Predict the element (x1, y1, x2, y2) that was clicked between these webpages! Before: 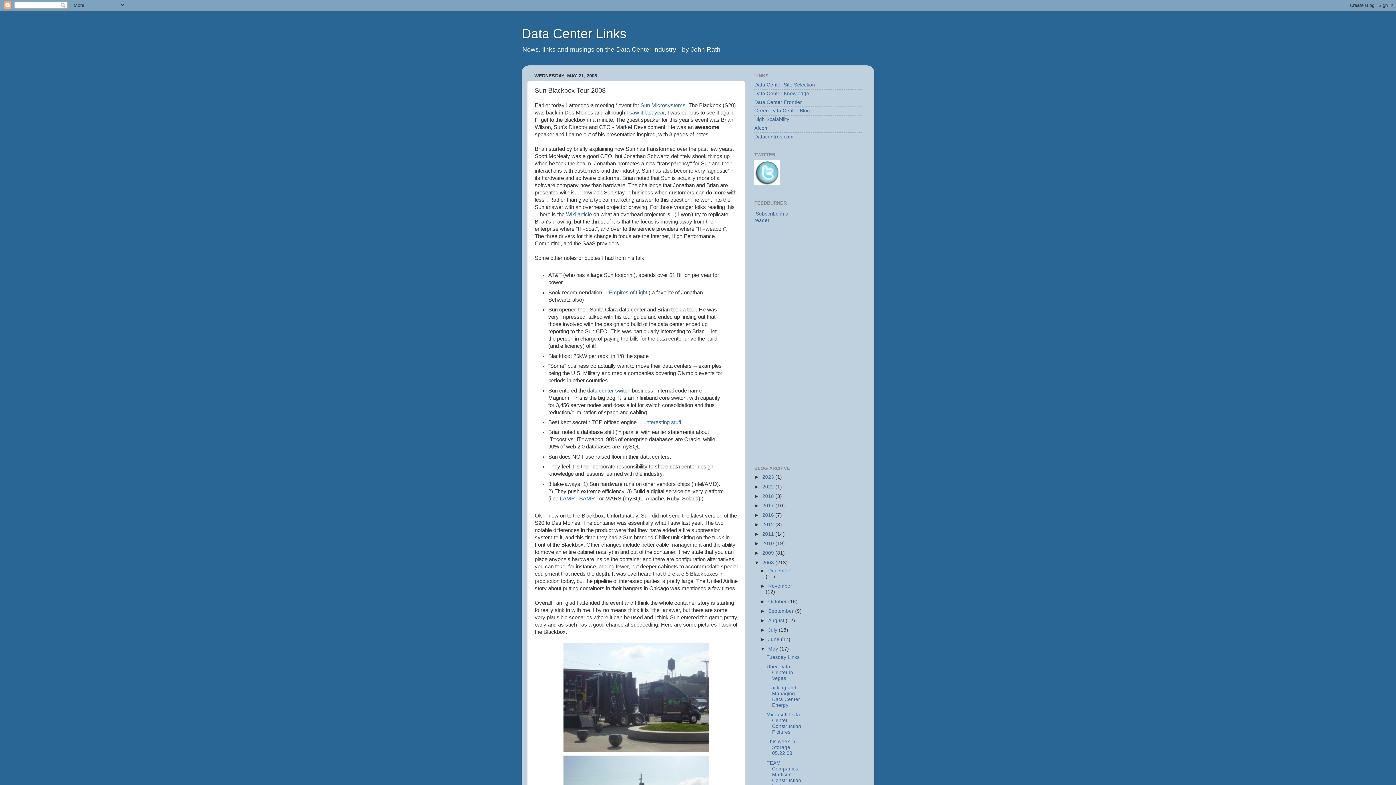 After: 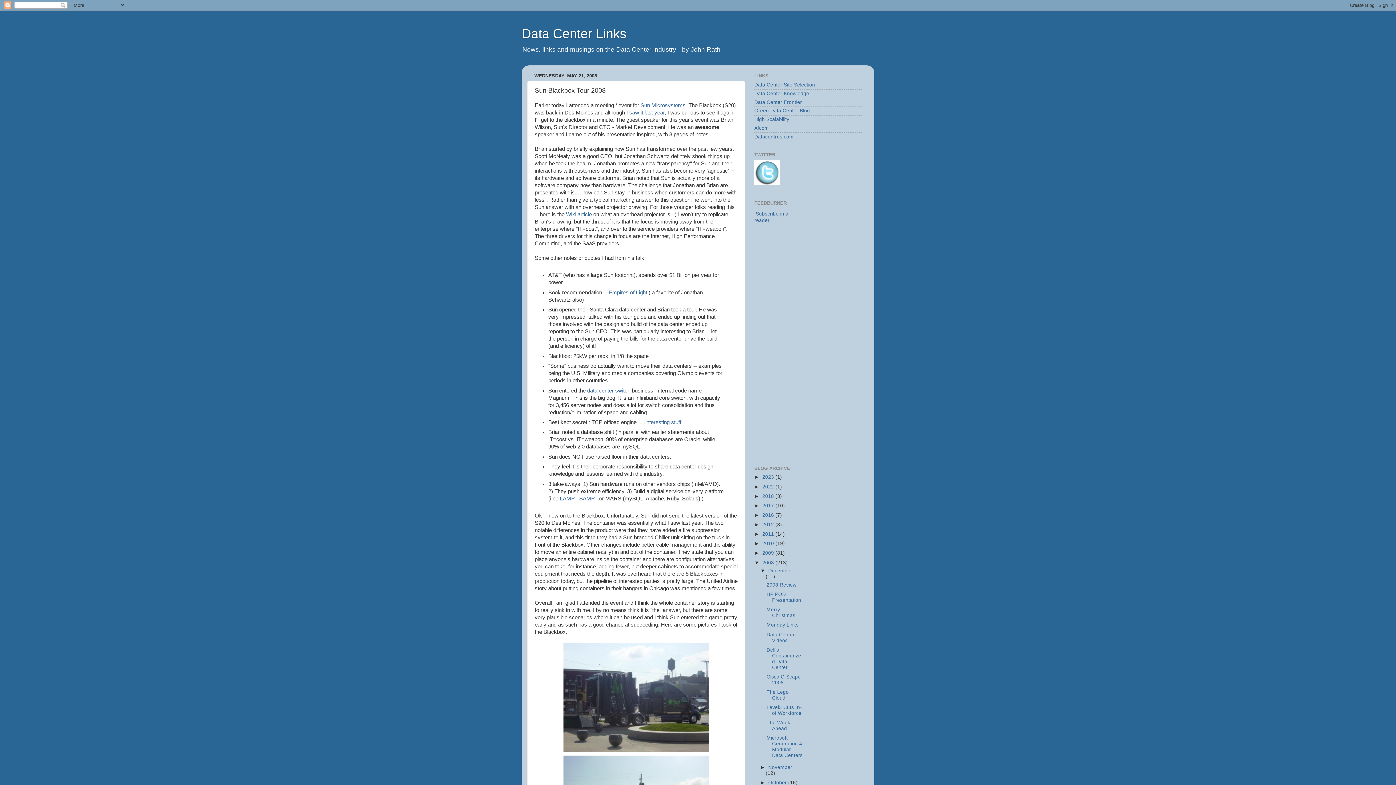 Action: label: ►   bbox: (760, 568, 768, 573)